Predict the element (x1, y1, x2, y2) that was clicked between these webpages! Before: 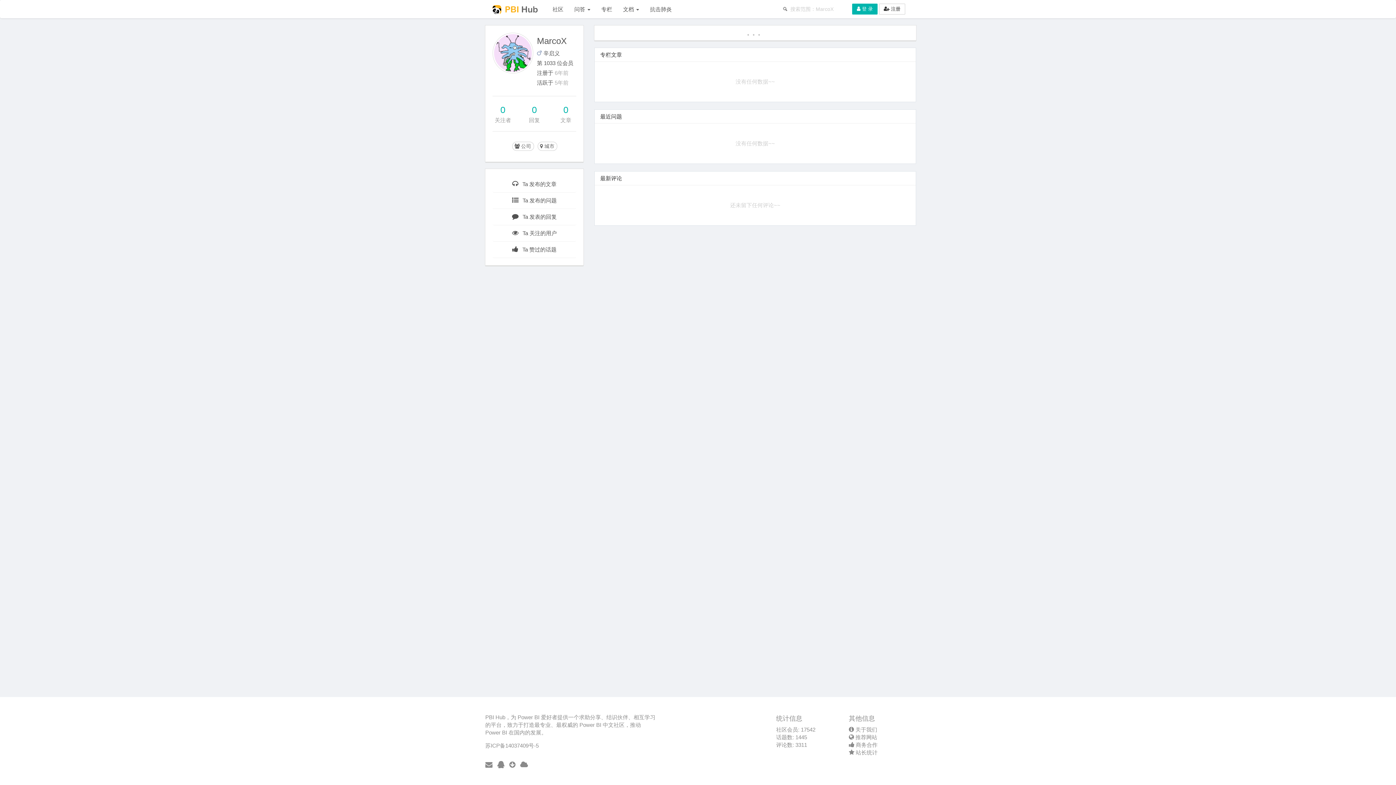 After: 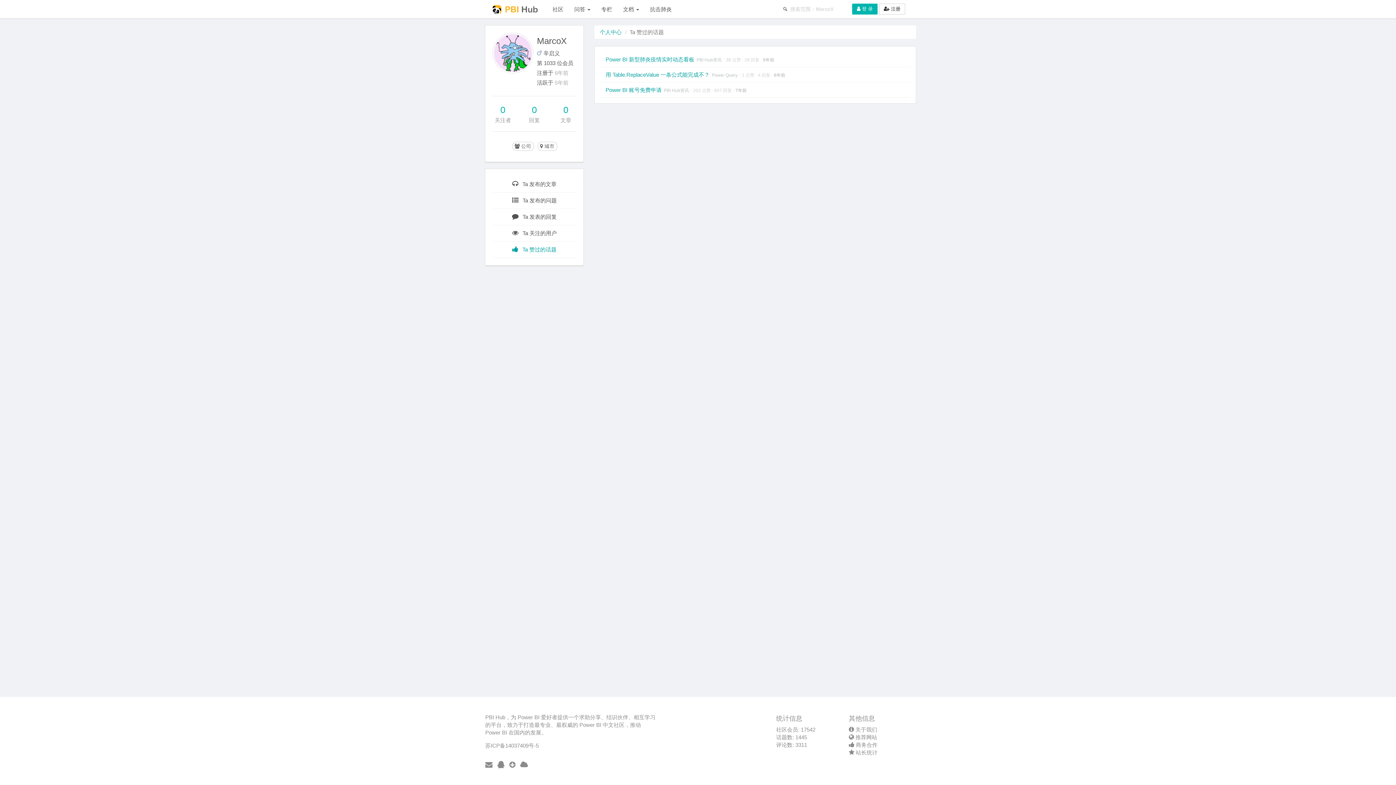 Action: bbox: (492, 241, 576, 258) label:  Ta 赞过的话题